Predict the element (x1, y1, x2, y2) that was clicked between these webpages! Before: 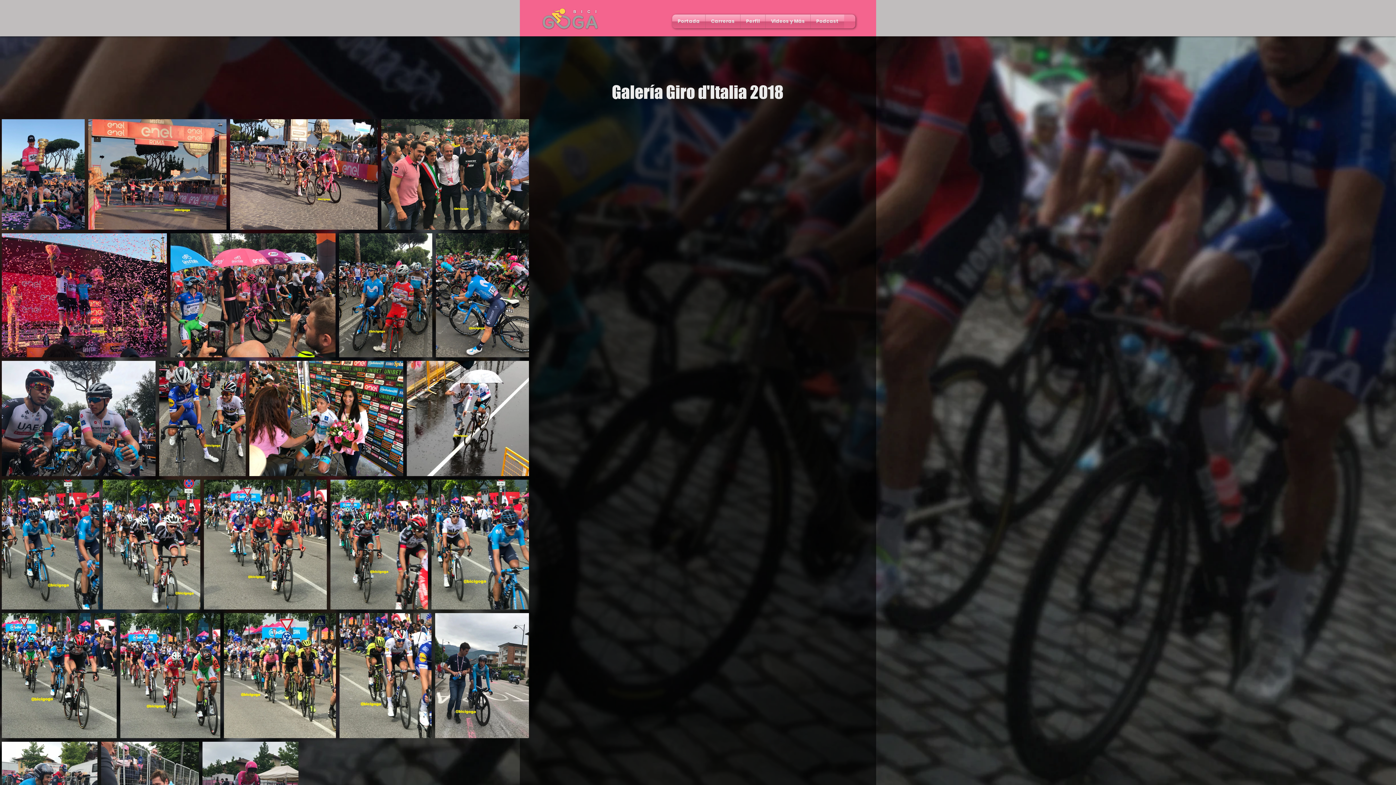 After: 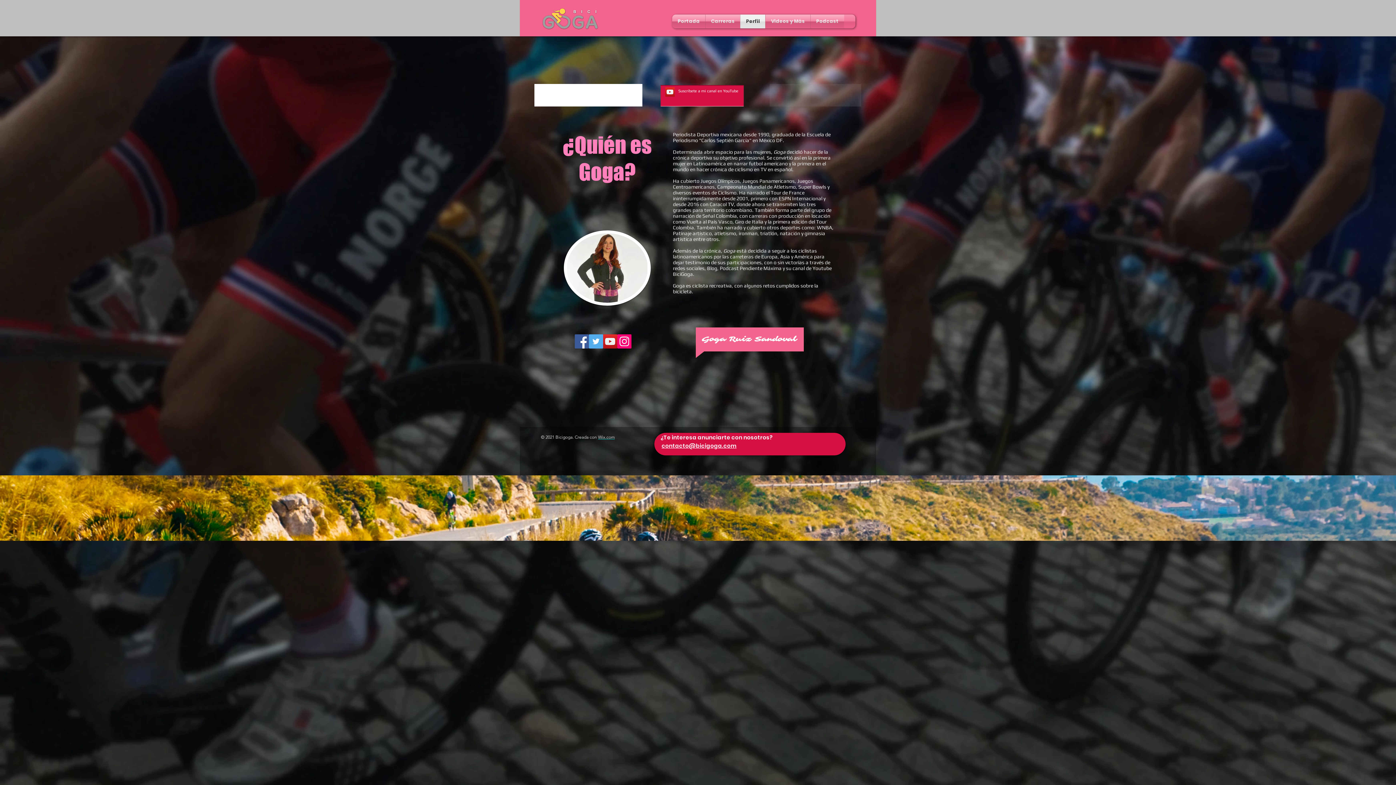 Action: bbox: (740, 14, 765, 28) label: Perfil